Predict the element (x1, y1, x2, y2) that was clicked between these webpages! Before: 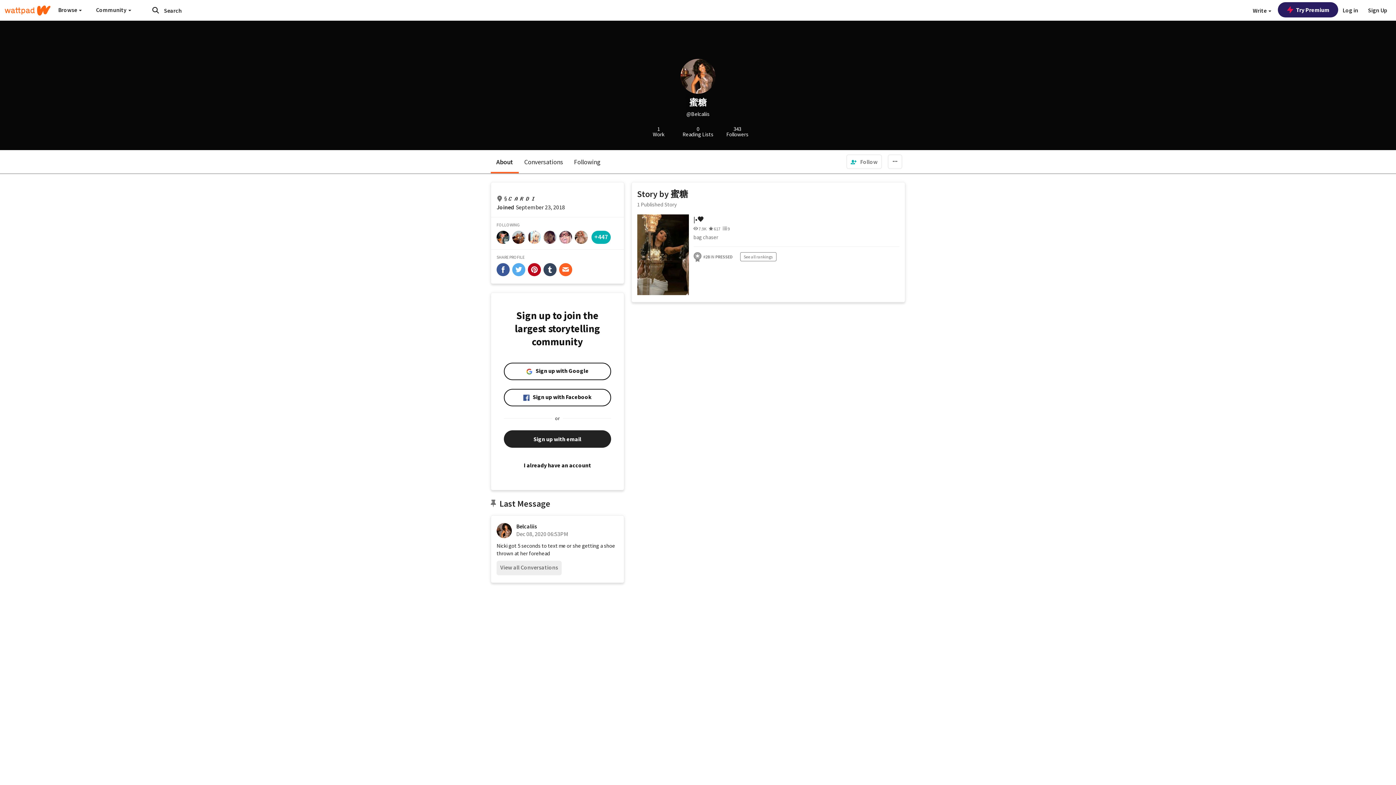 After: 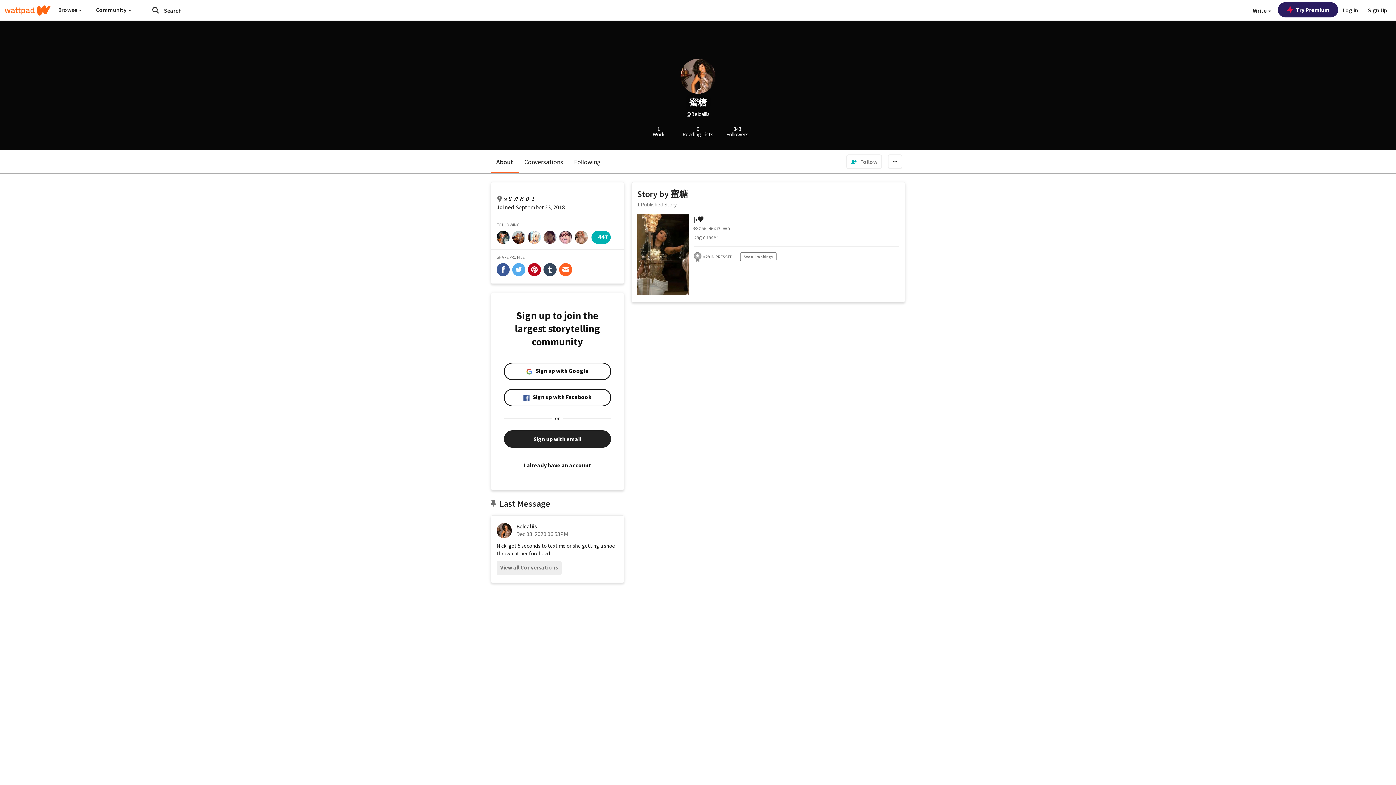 Action: label: Belcaliis bbox: (496, 523, 618, 529)